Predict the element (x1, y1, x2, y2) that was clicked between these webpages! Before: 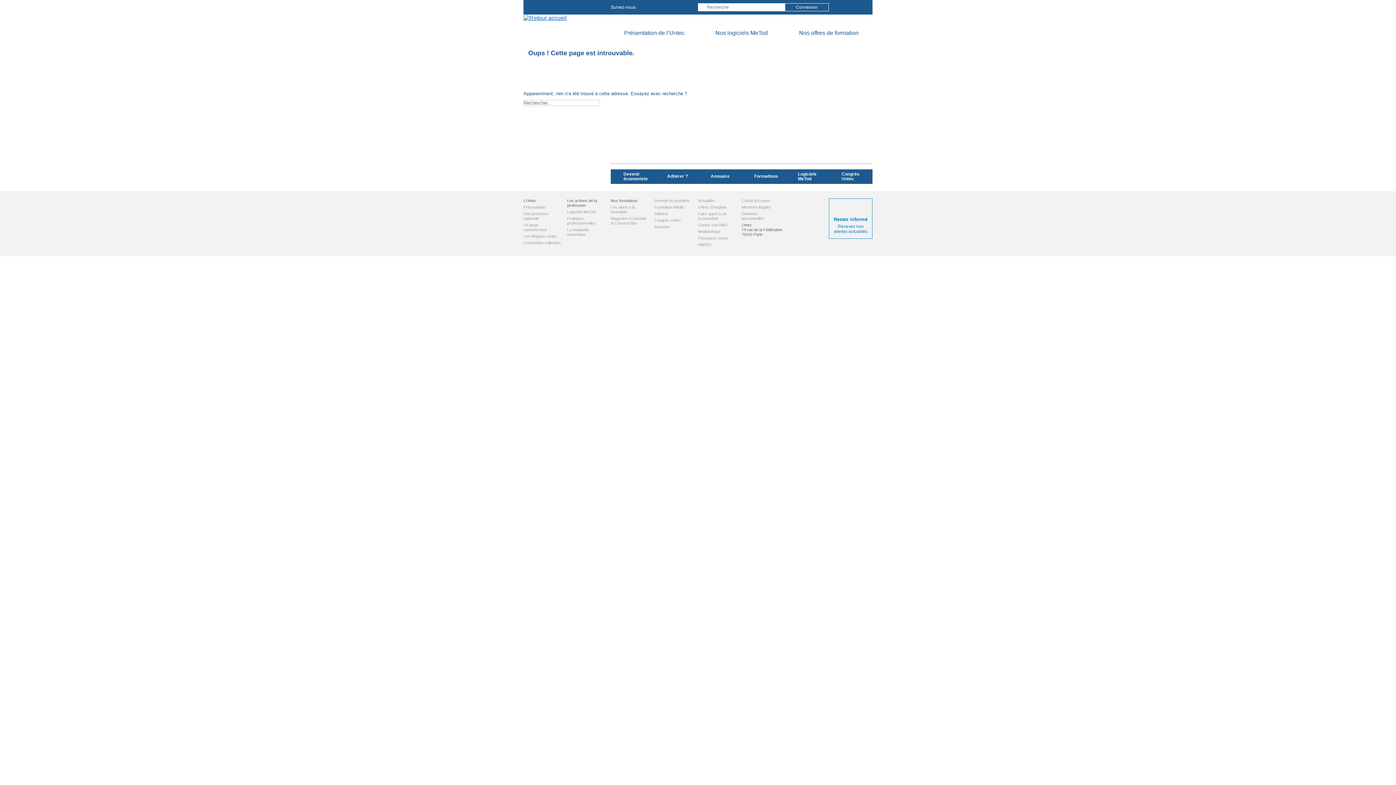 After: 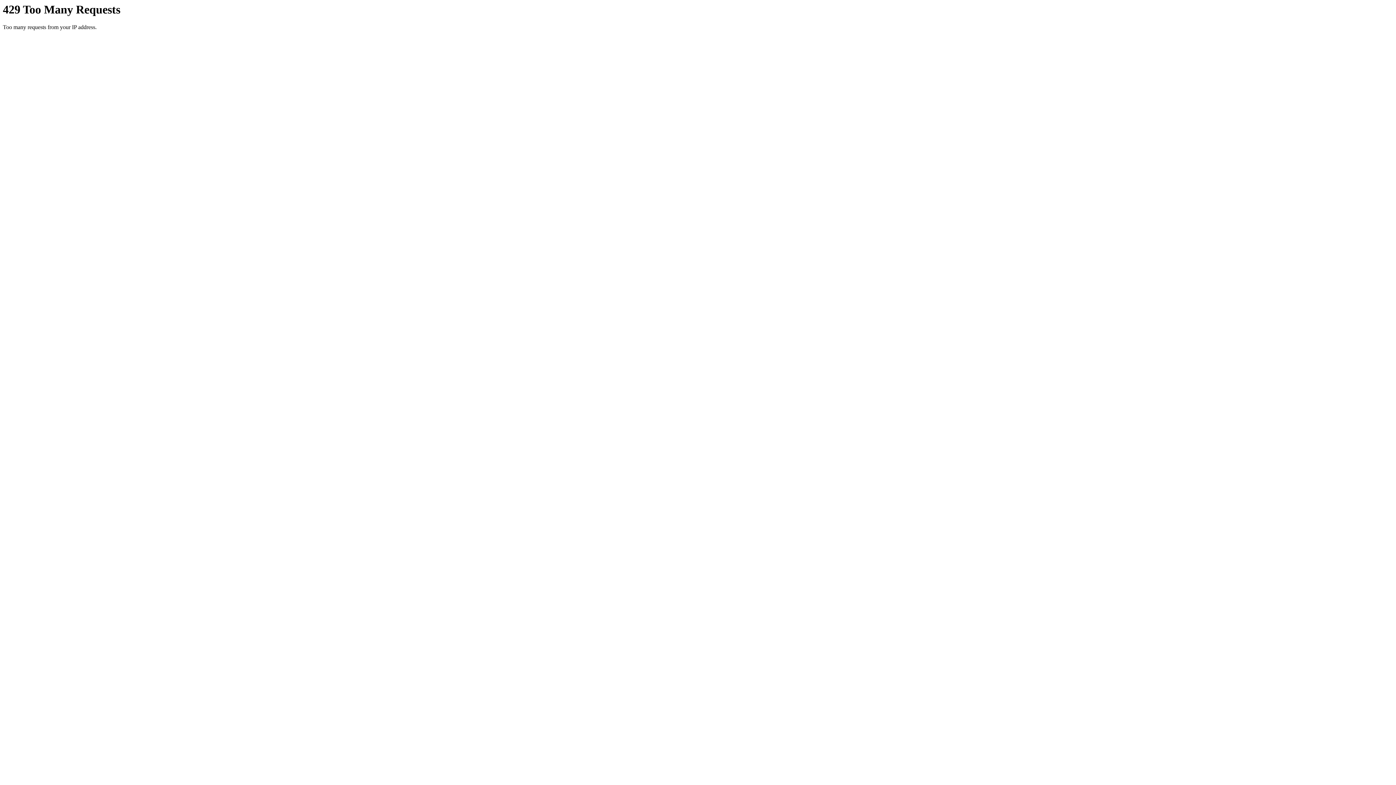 Action: label: Actualités bbox: (698, 198, 715, 202)